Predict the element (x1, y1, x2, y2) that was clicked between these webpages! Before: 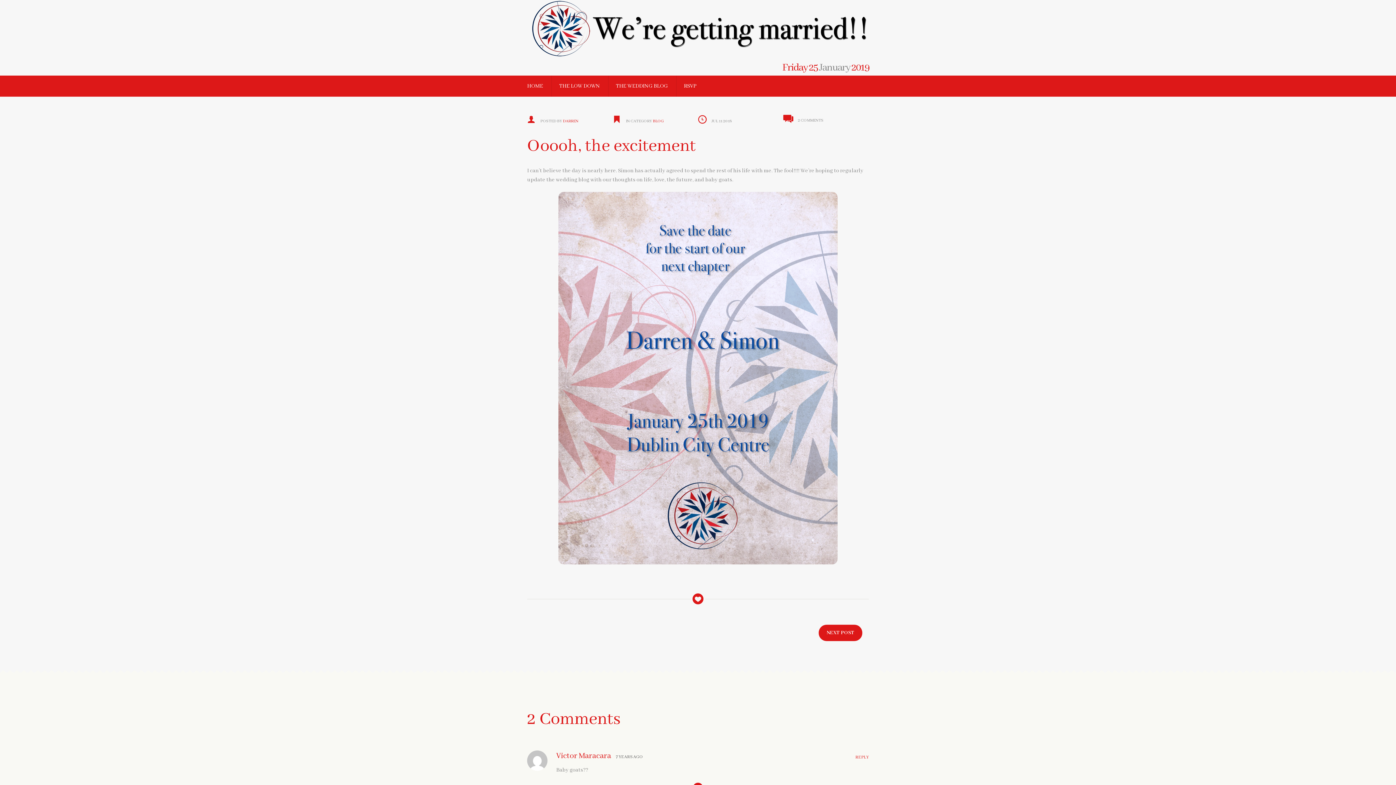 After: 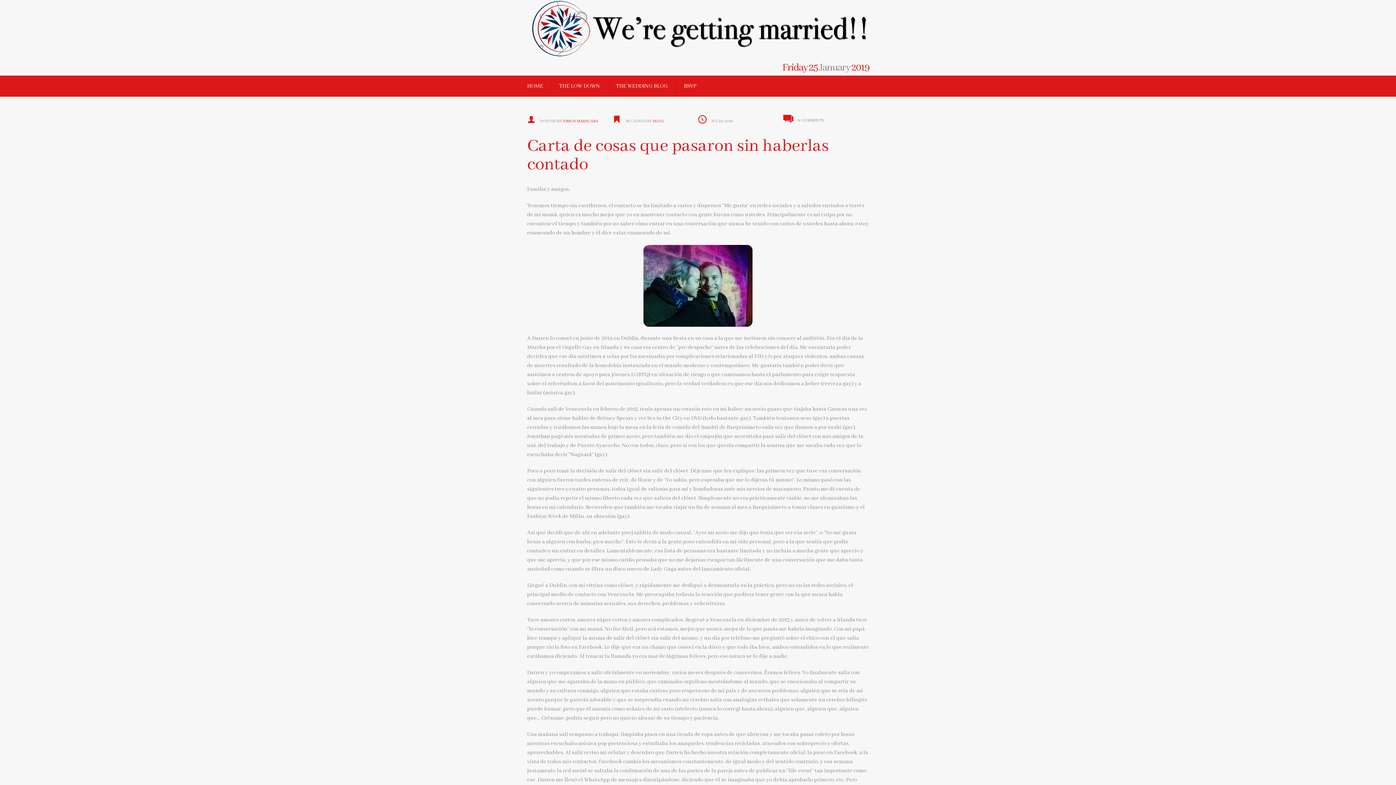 Action: label: NEXT POST bbox: (818, 625, 862, 641)